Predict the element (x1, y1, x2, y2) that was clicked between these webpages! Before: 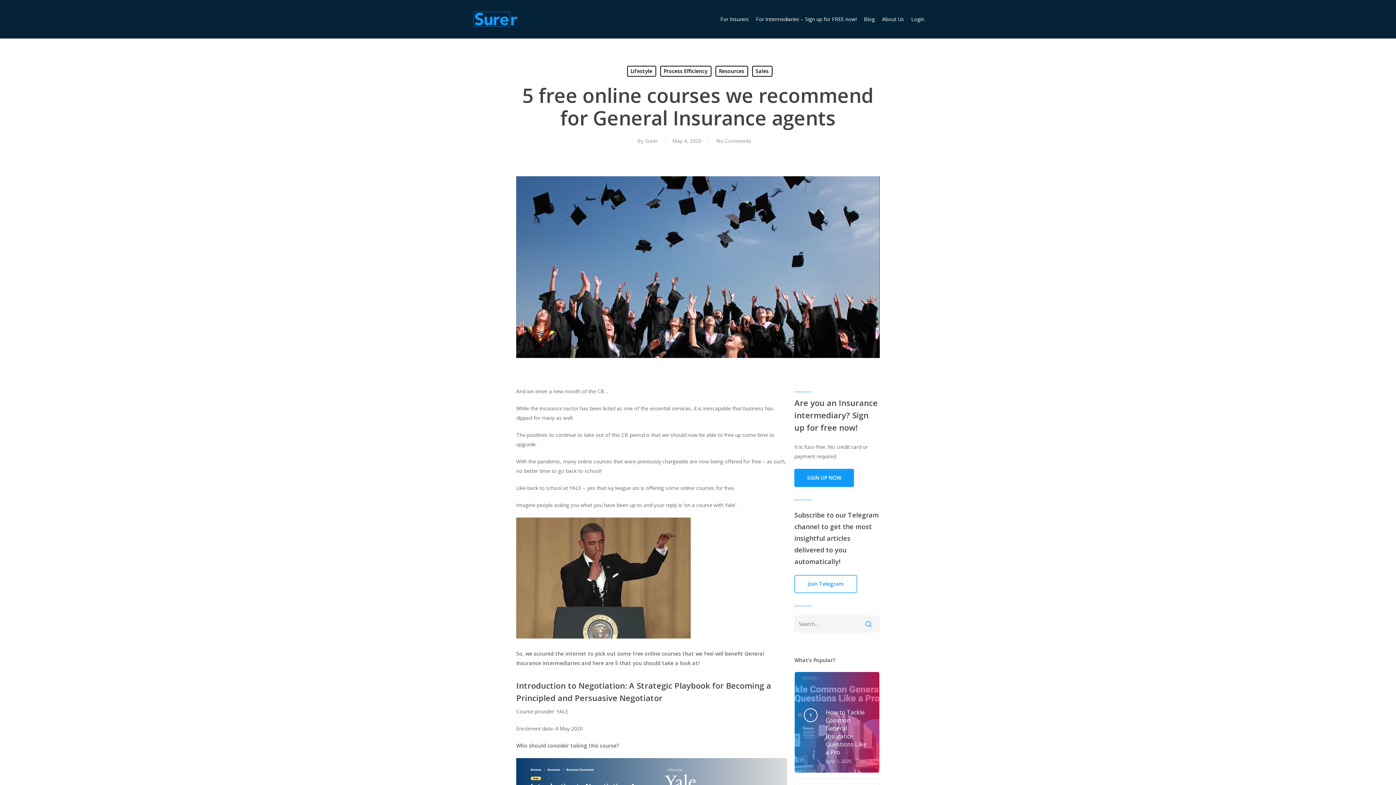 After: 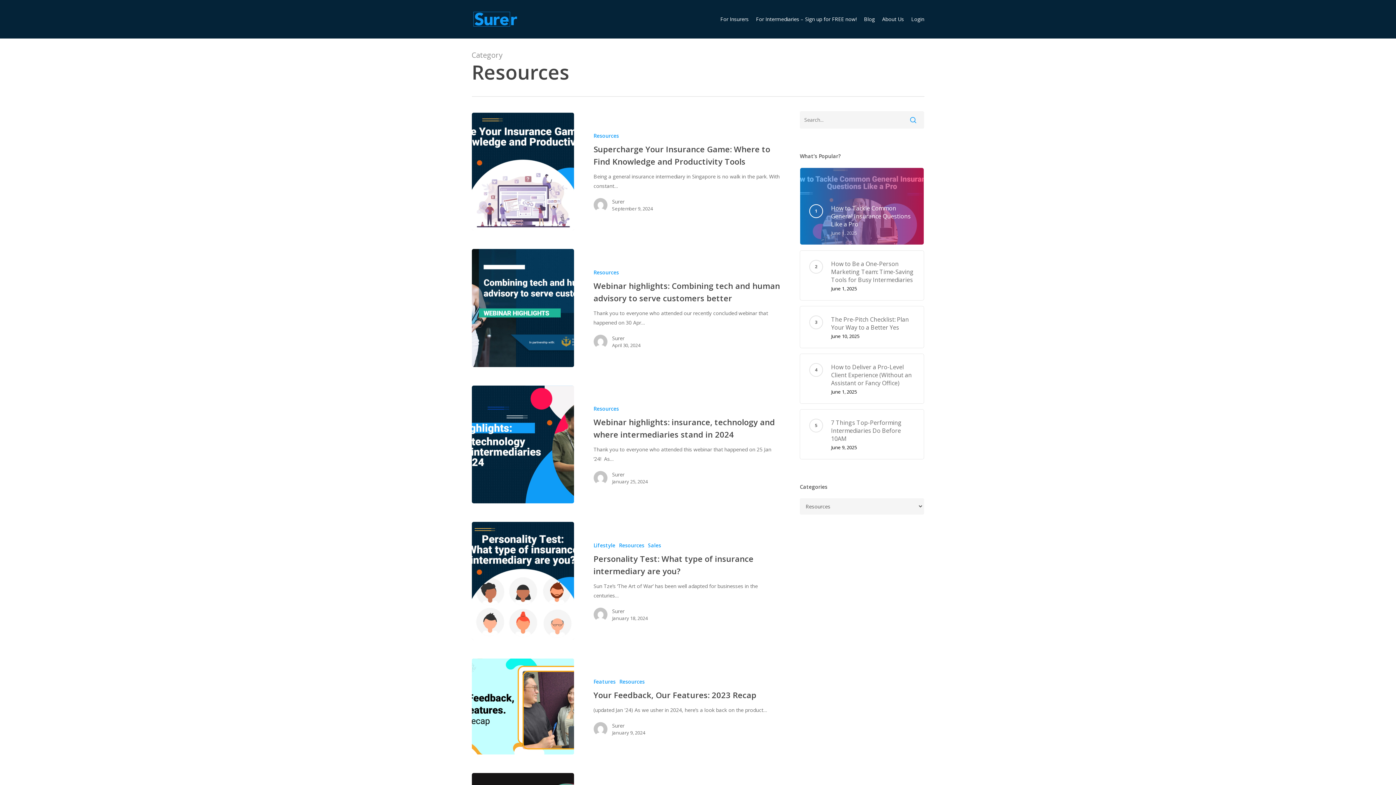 Action: bbox: (715, 65, 748, 76) label: Resources